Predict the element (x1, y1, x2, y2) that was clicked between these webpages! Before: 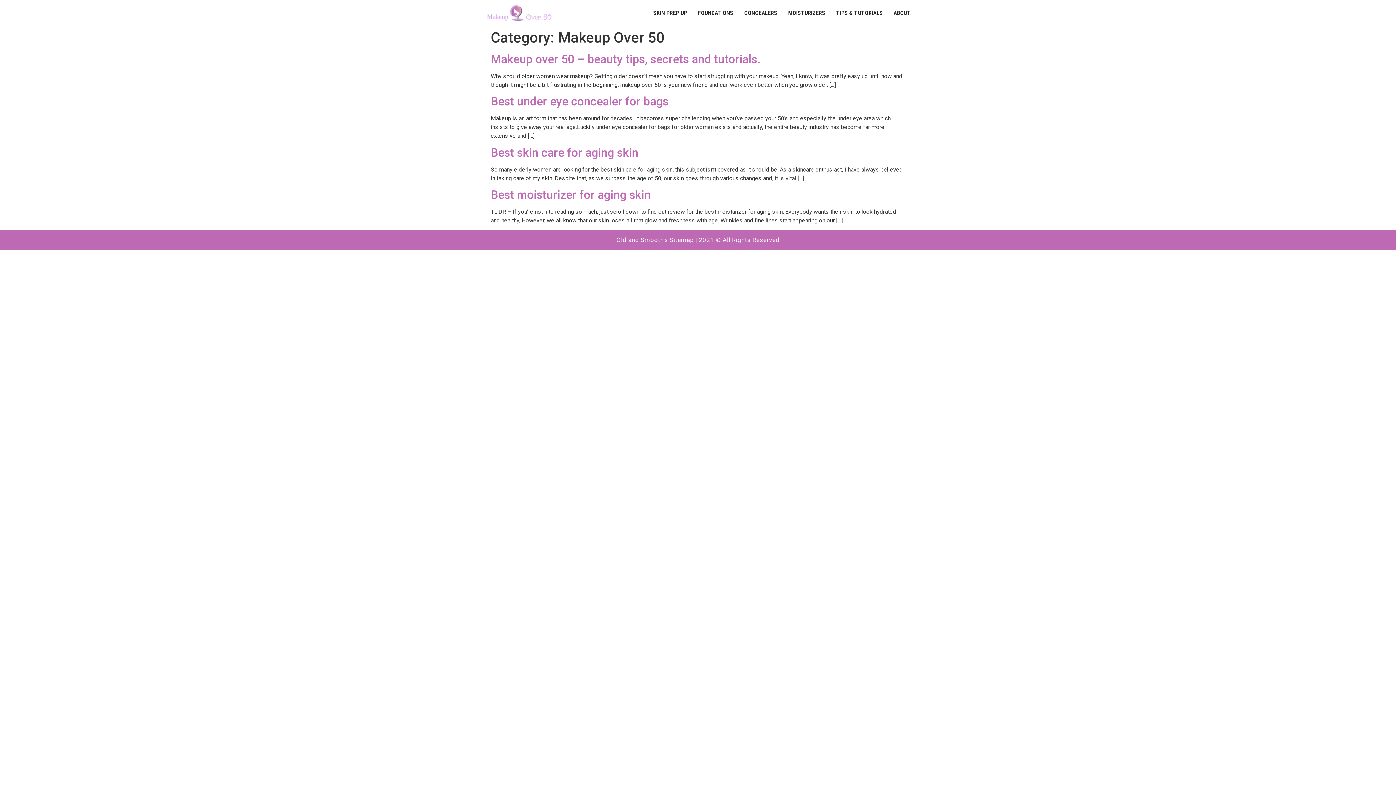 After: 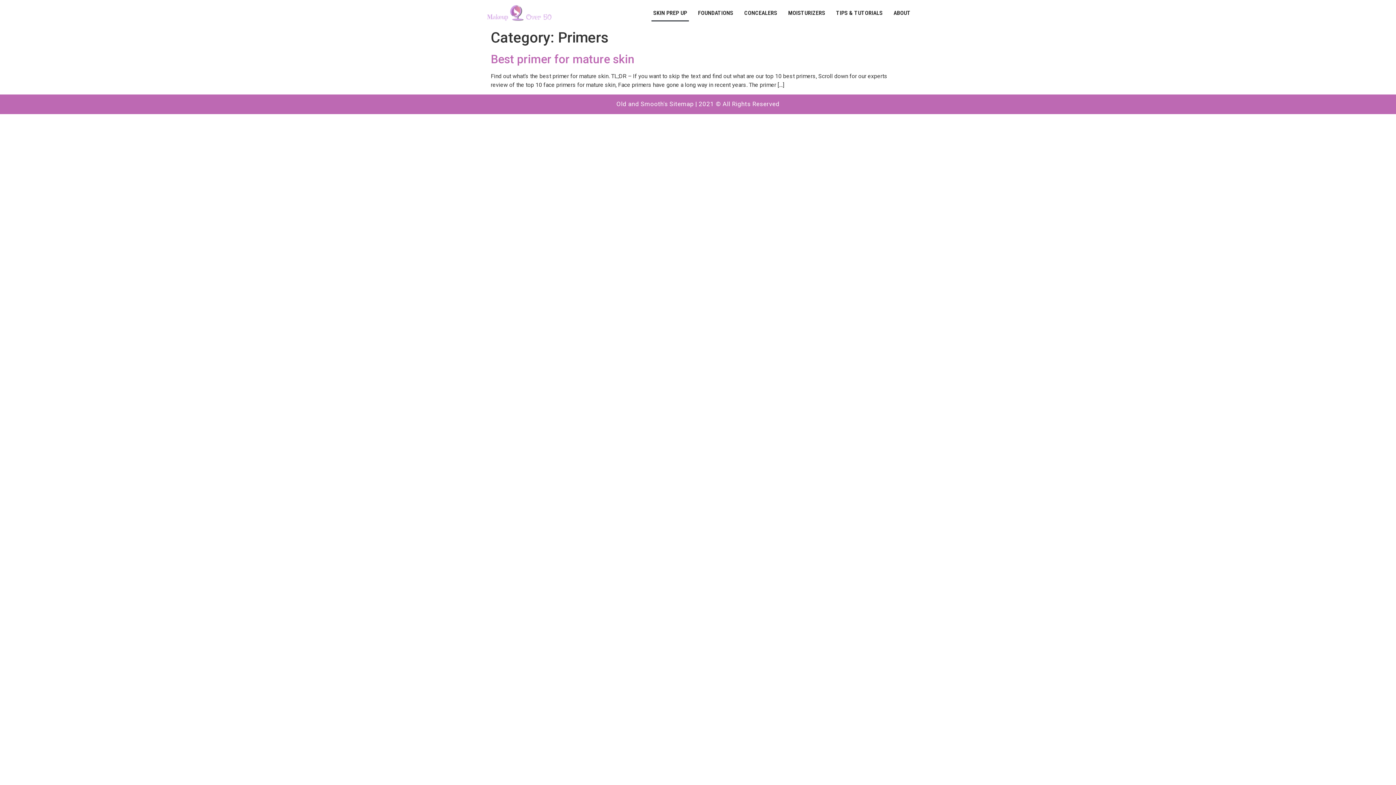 Action: label: SKIN PREP UP bbox: (651, 4, 689, 21)